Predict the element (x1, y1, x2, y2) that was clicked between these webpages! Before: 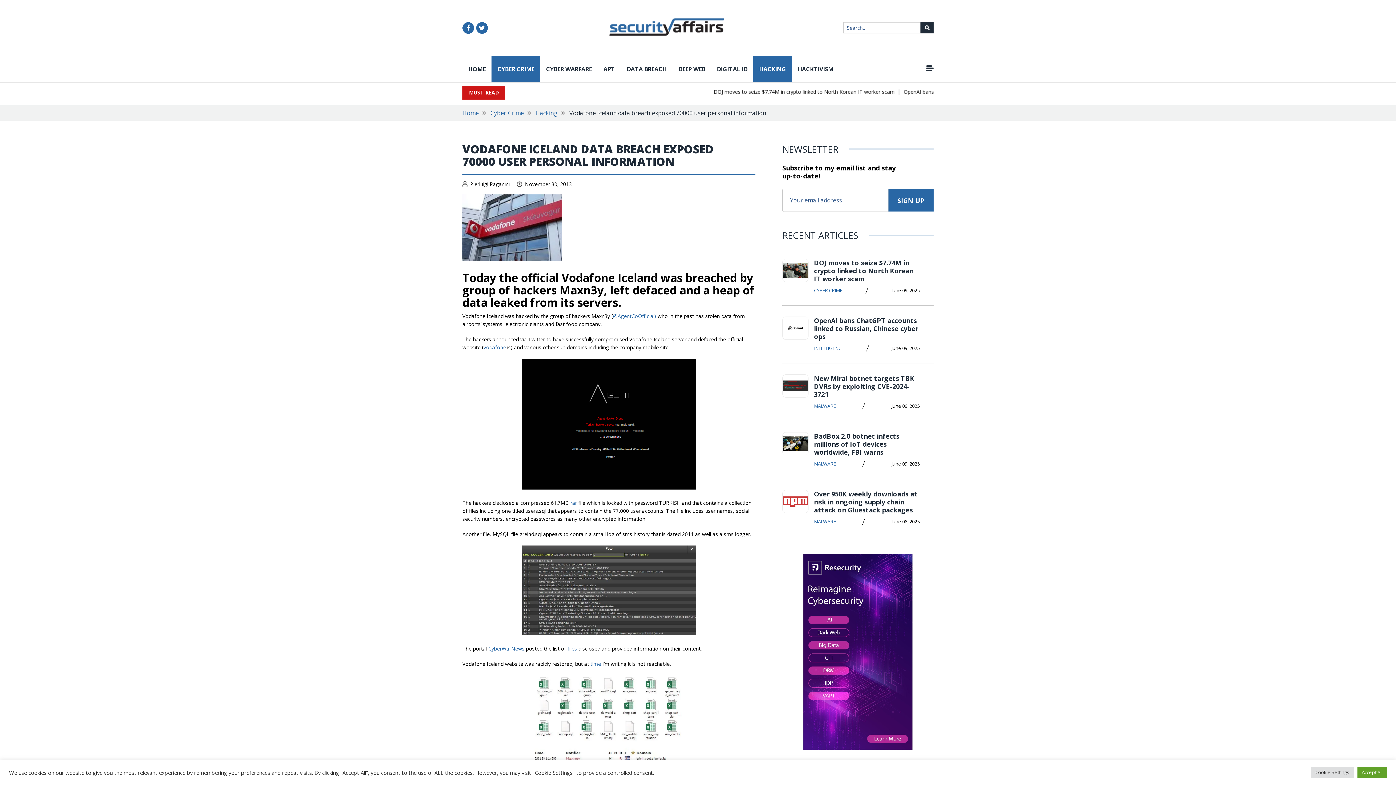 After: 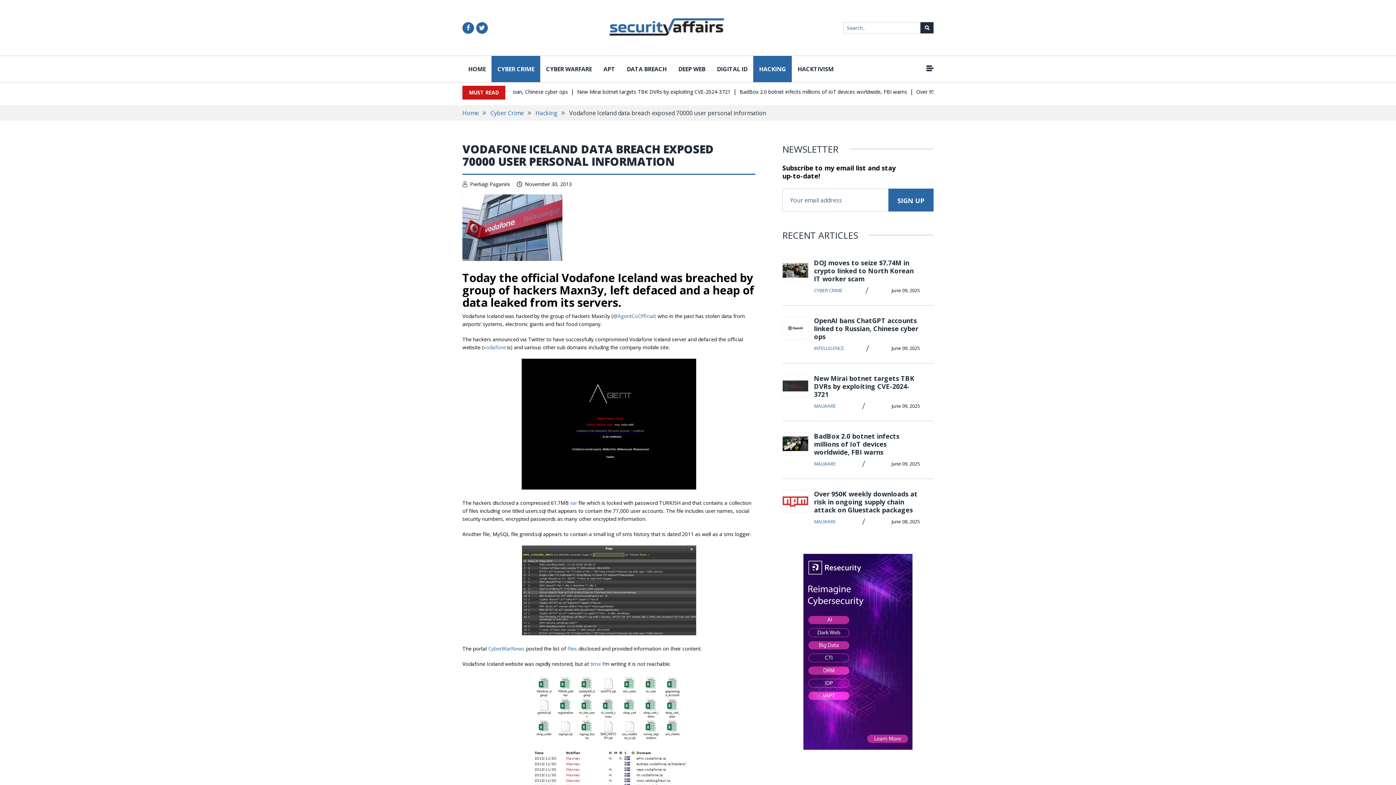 Action: label: Accept All bbox: (1357, 767, 1387, 778)